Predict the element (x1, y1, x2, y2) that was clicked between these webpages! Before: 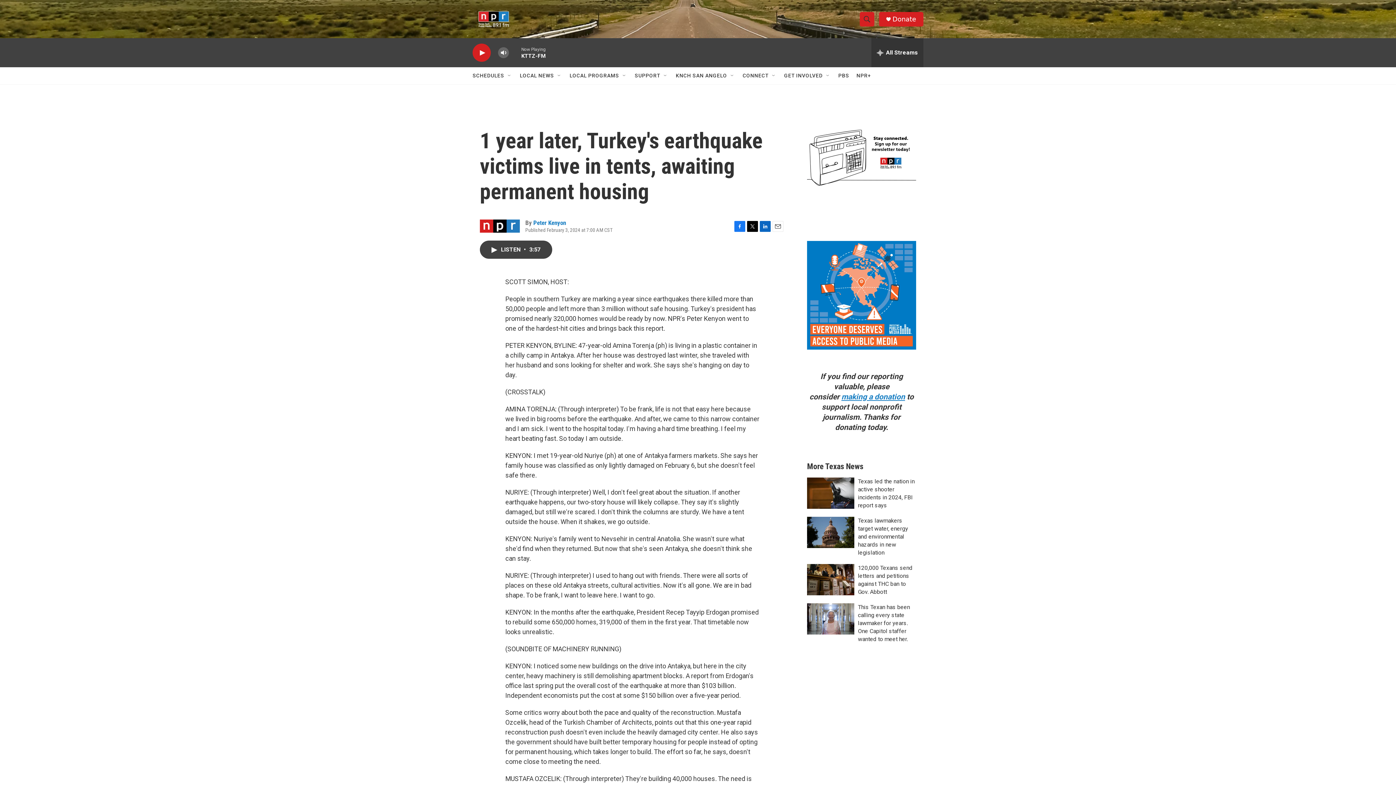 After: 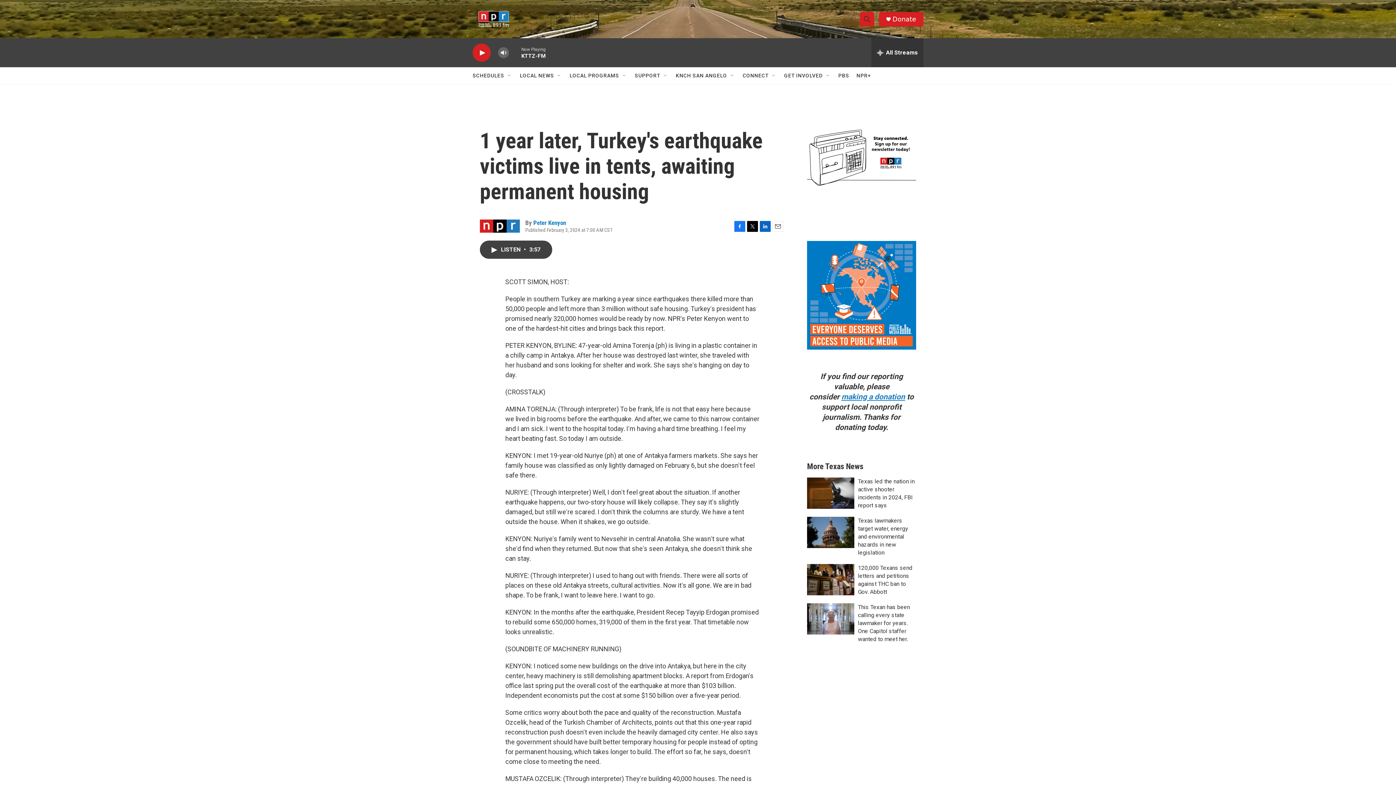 Action: bbox: (747, 220, 758, 231) label: Twitter